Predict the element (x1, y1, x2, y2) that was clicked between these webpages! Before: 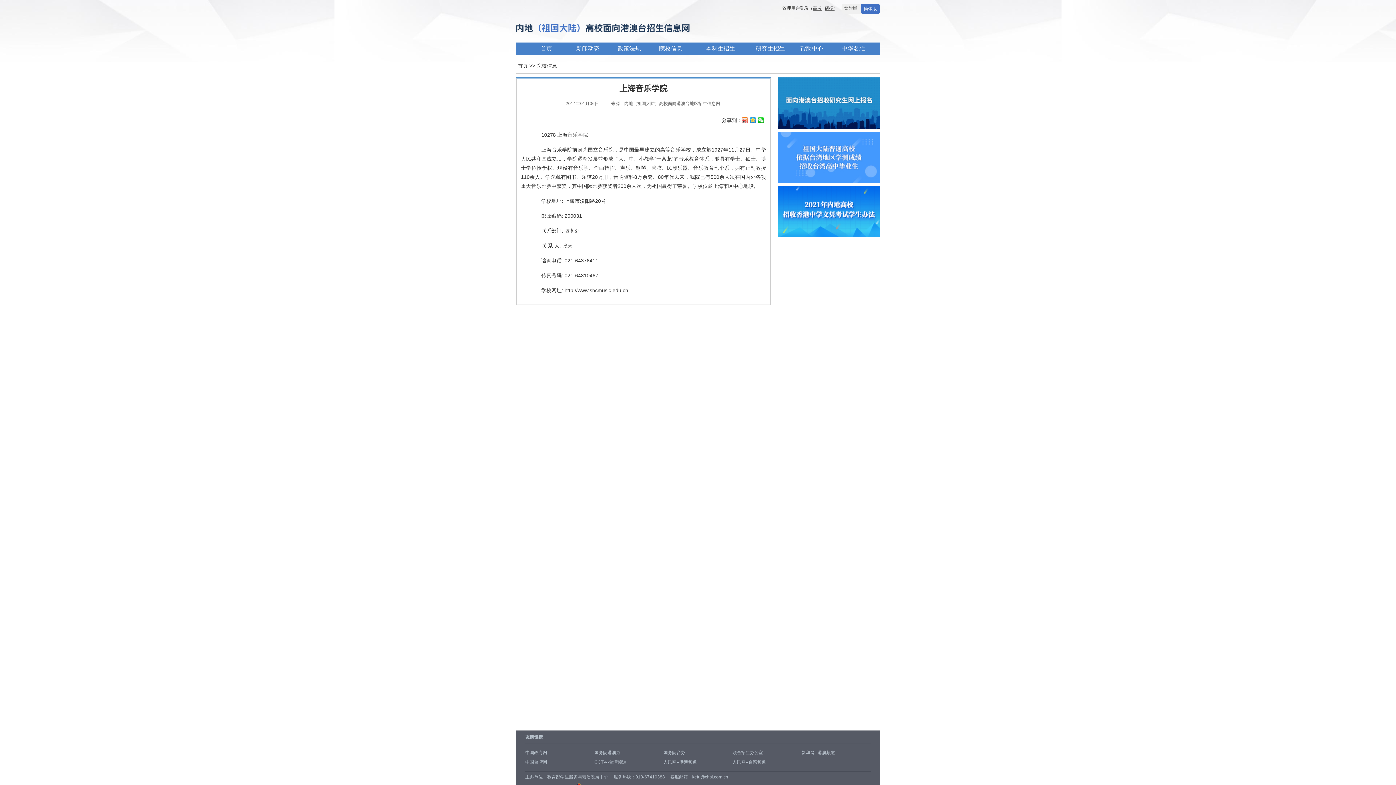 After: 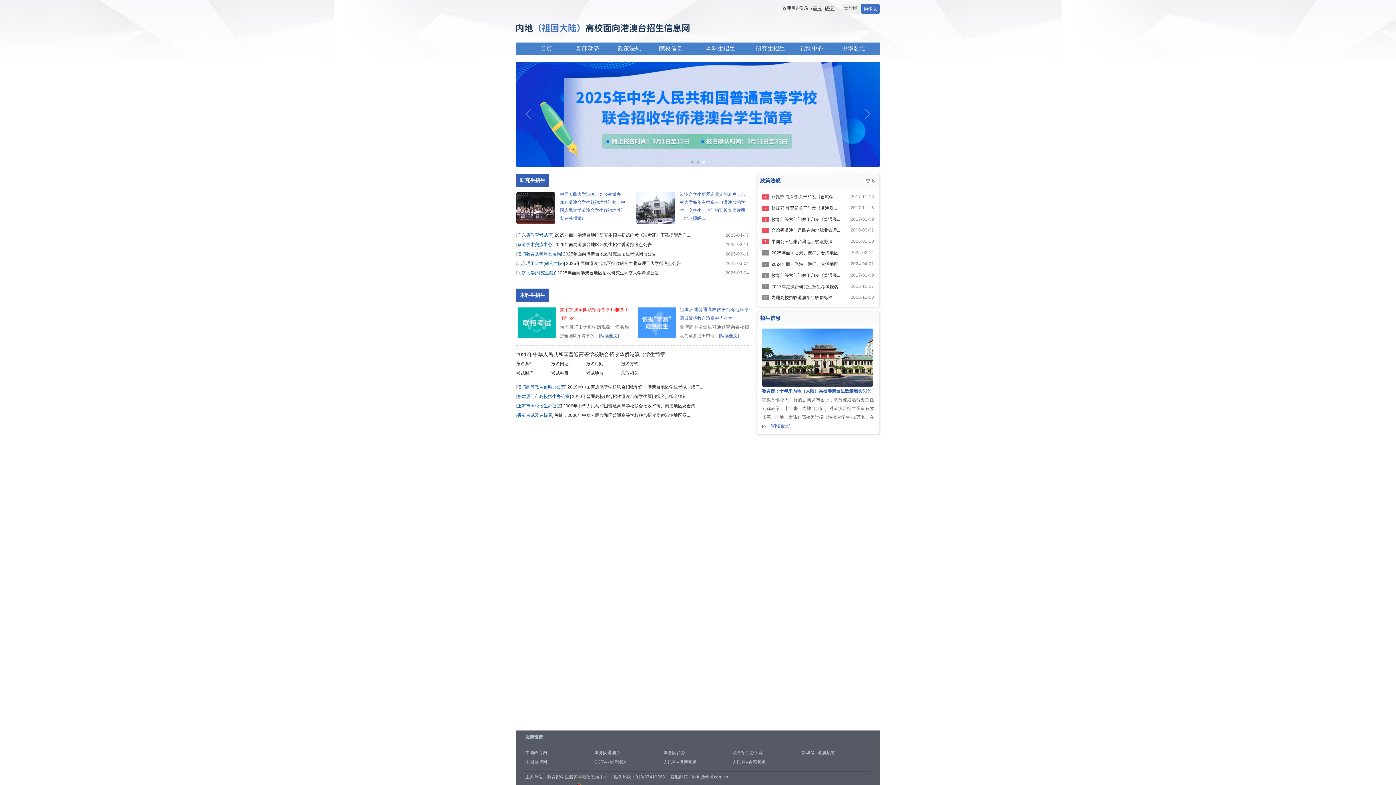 Action: label: 首页 bbox: (517, 62, 528, 68)